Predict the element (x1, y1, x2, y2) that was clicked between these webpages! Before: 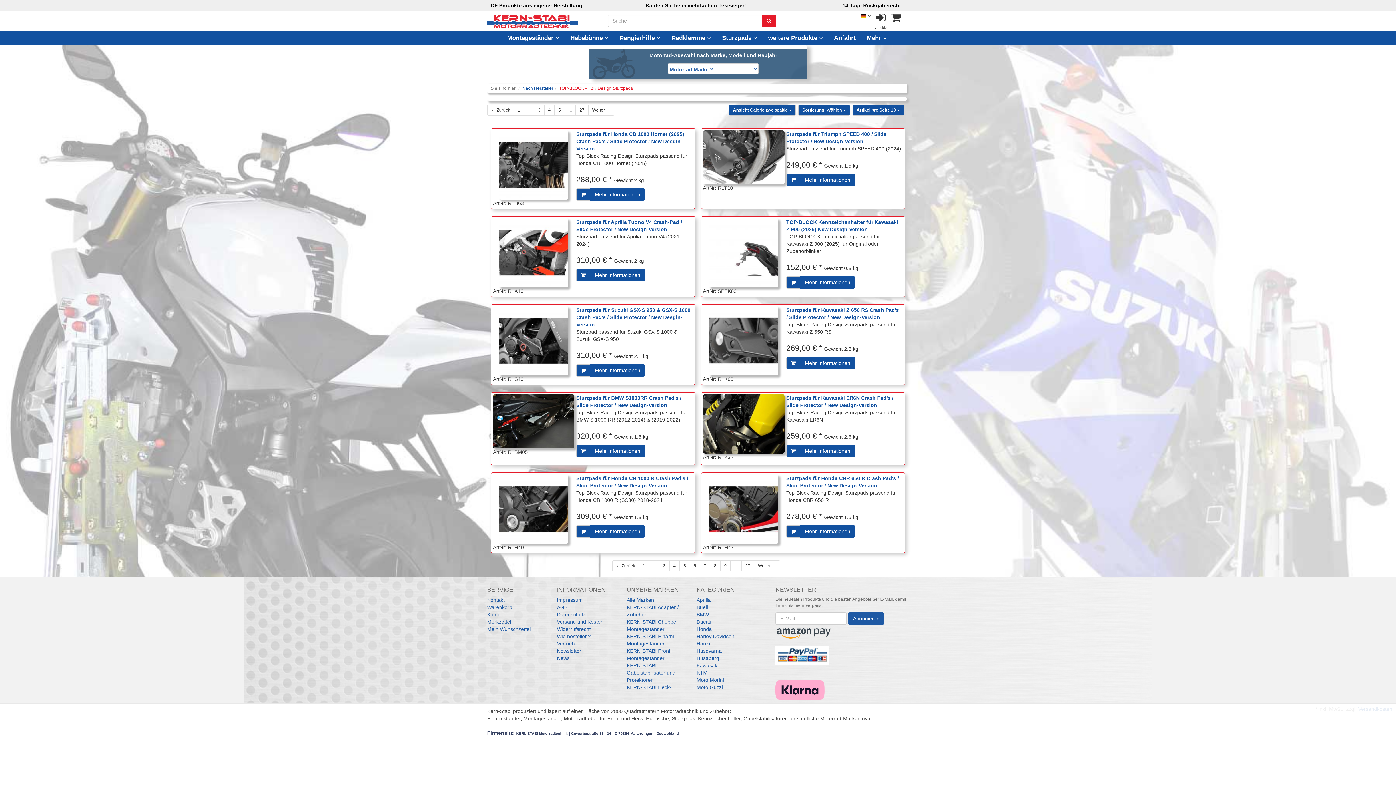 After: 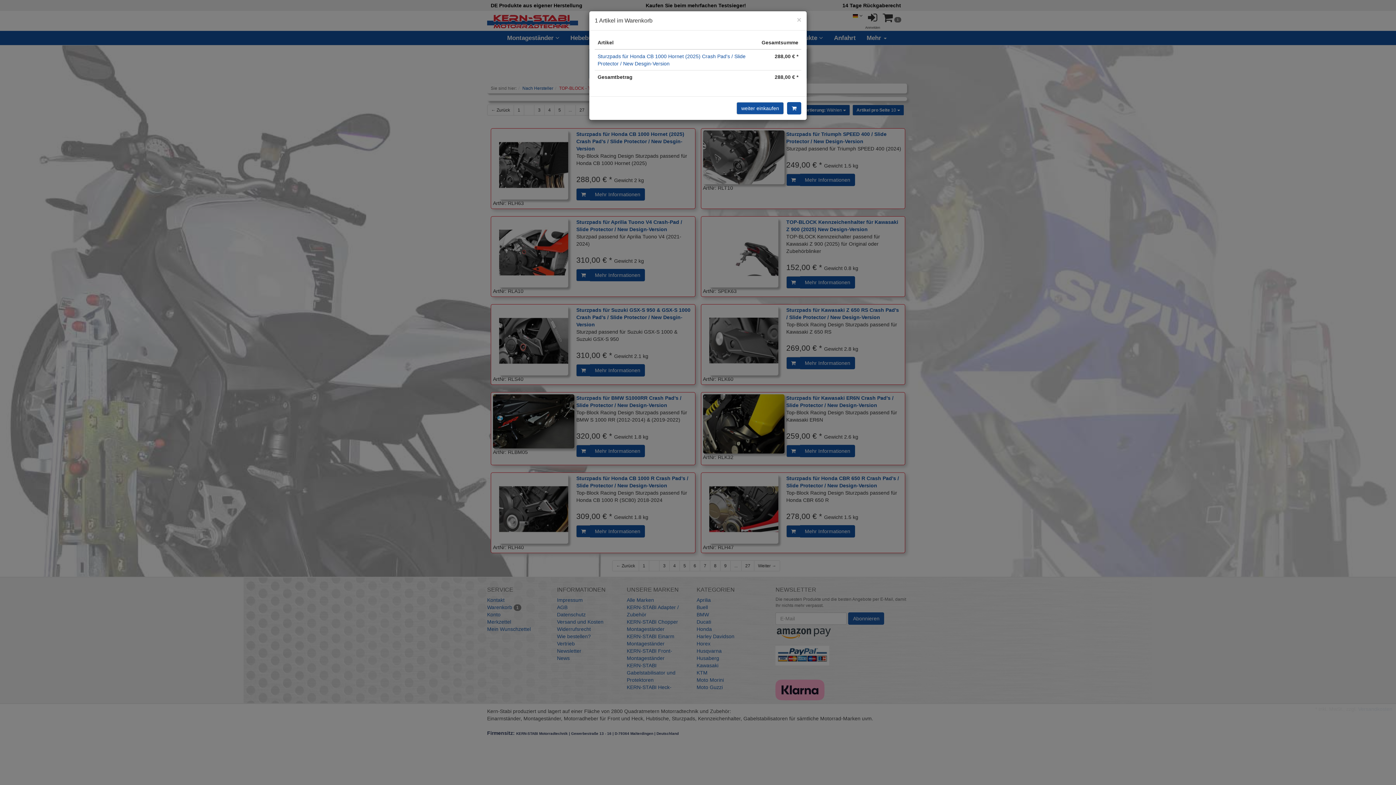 Action: bbox: (576, 188, 590, 200)